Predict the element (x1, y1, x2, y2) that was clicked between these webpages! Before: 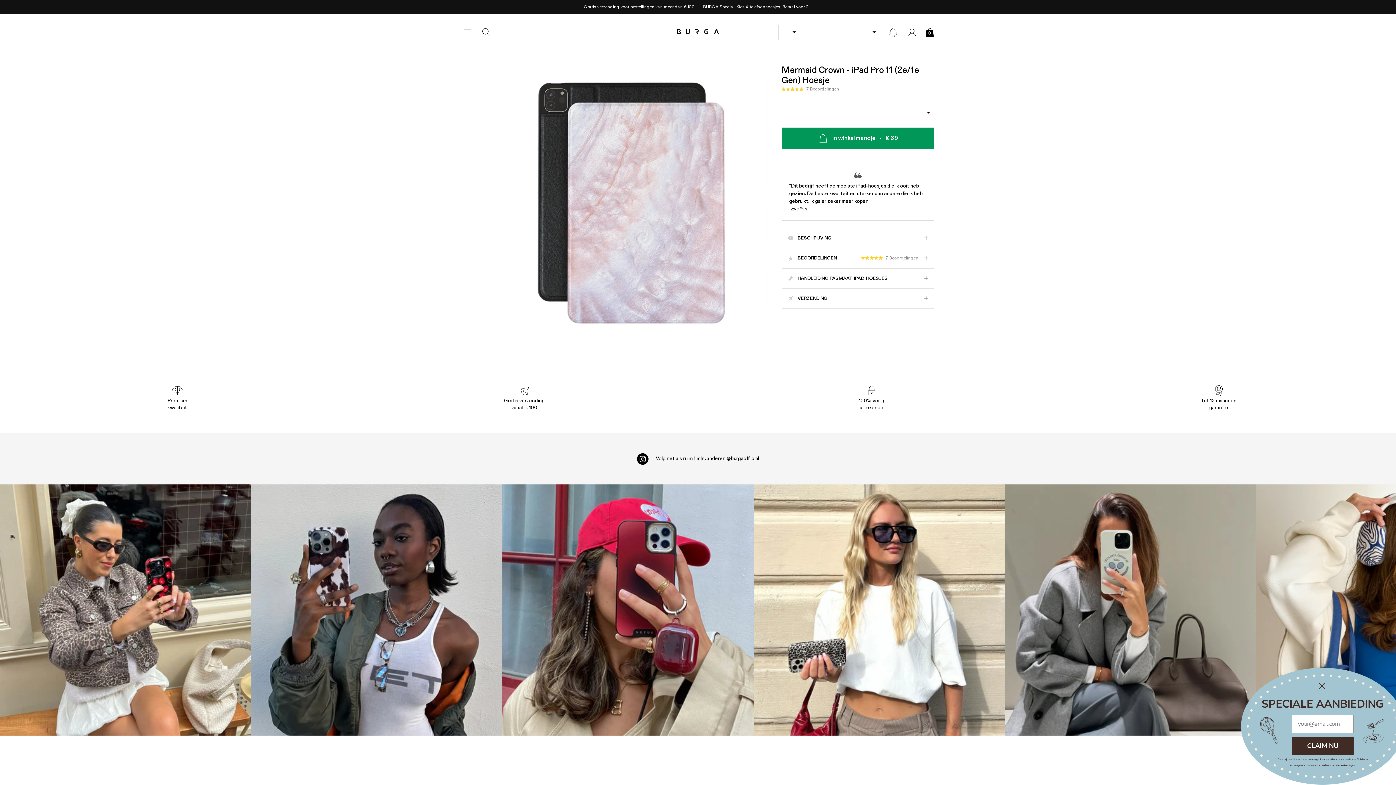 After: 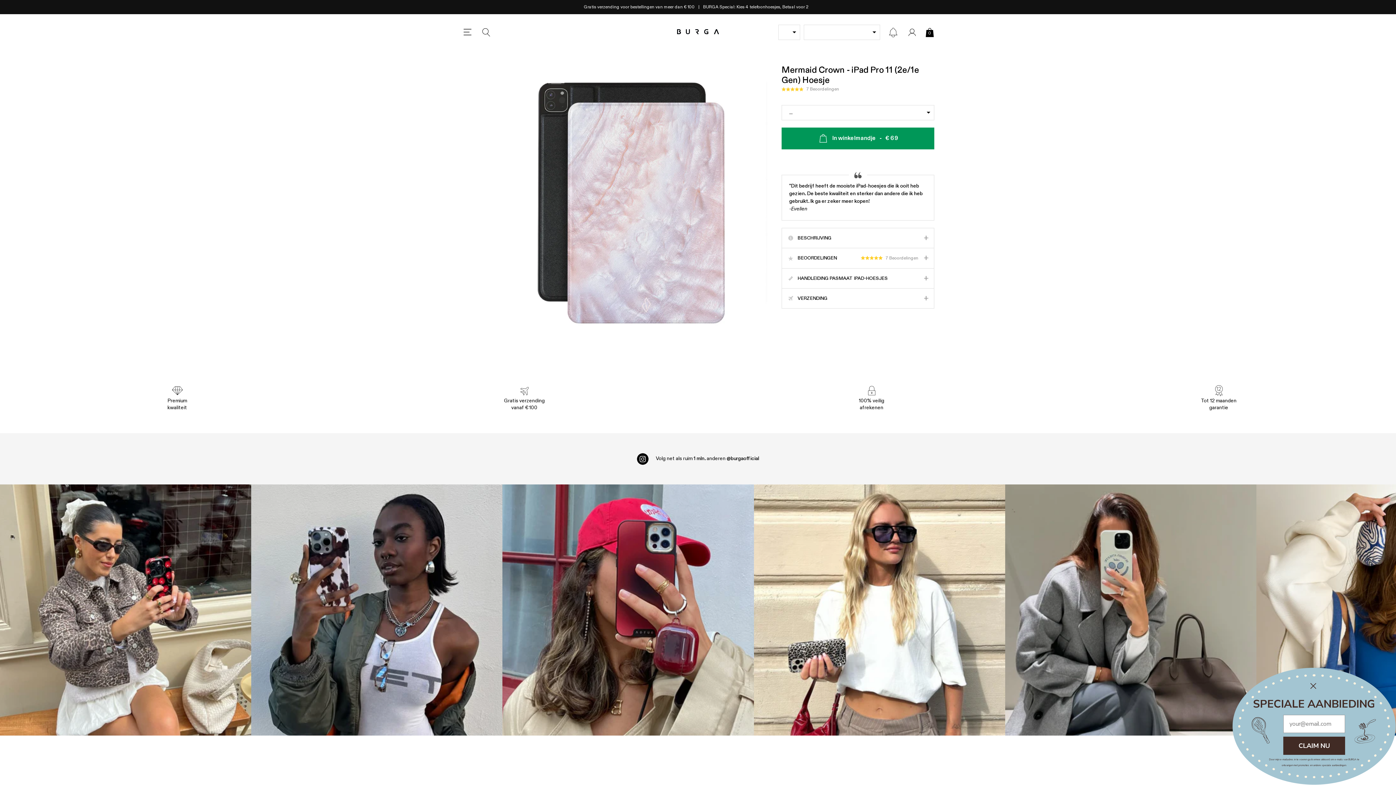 Action: bbox: (480, 26, 492, 38) label: Search